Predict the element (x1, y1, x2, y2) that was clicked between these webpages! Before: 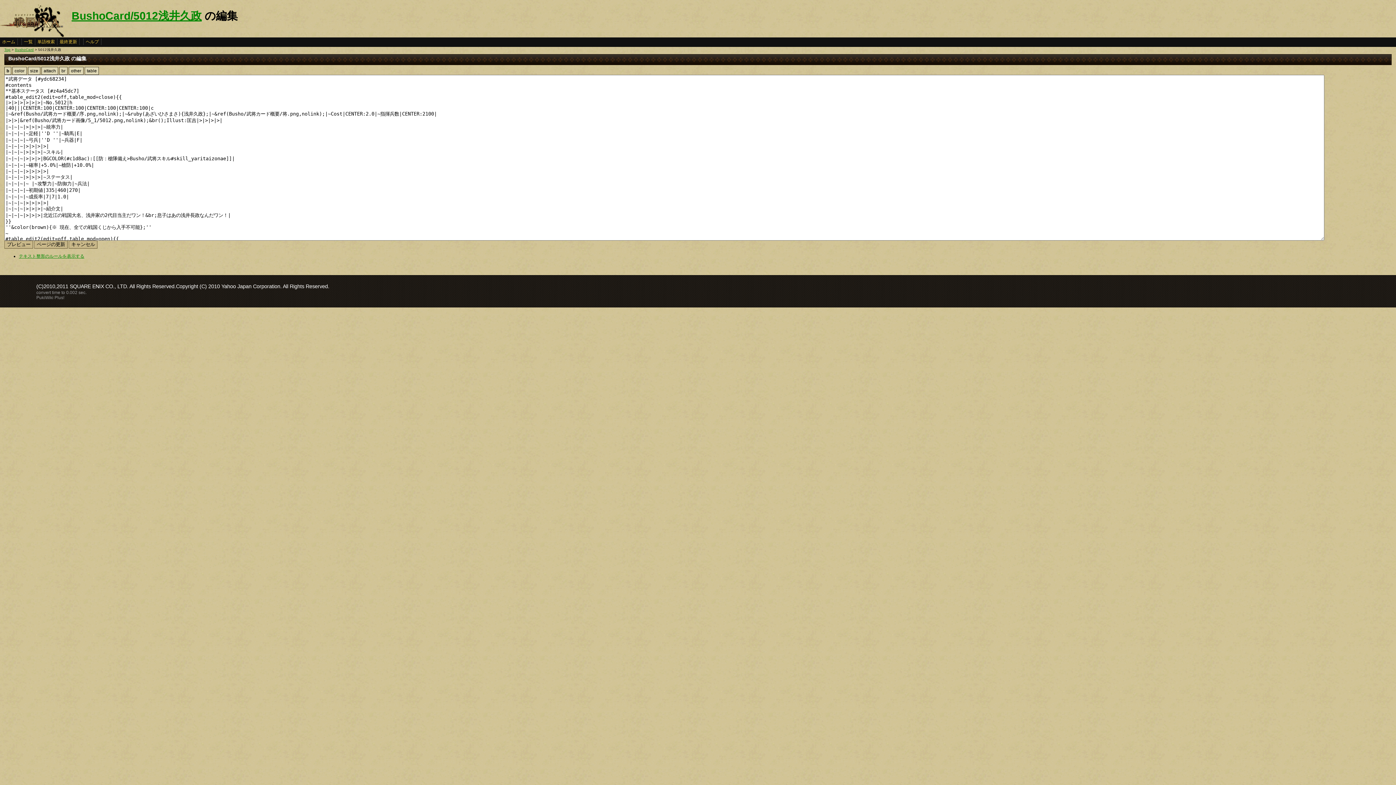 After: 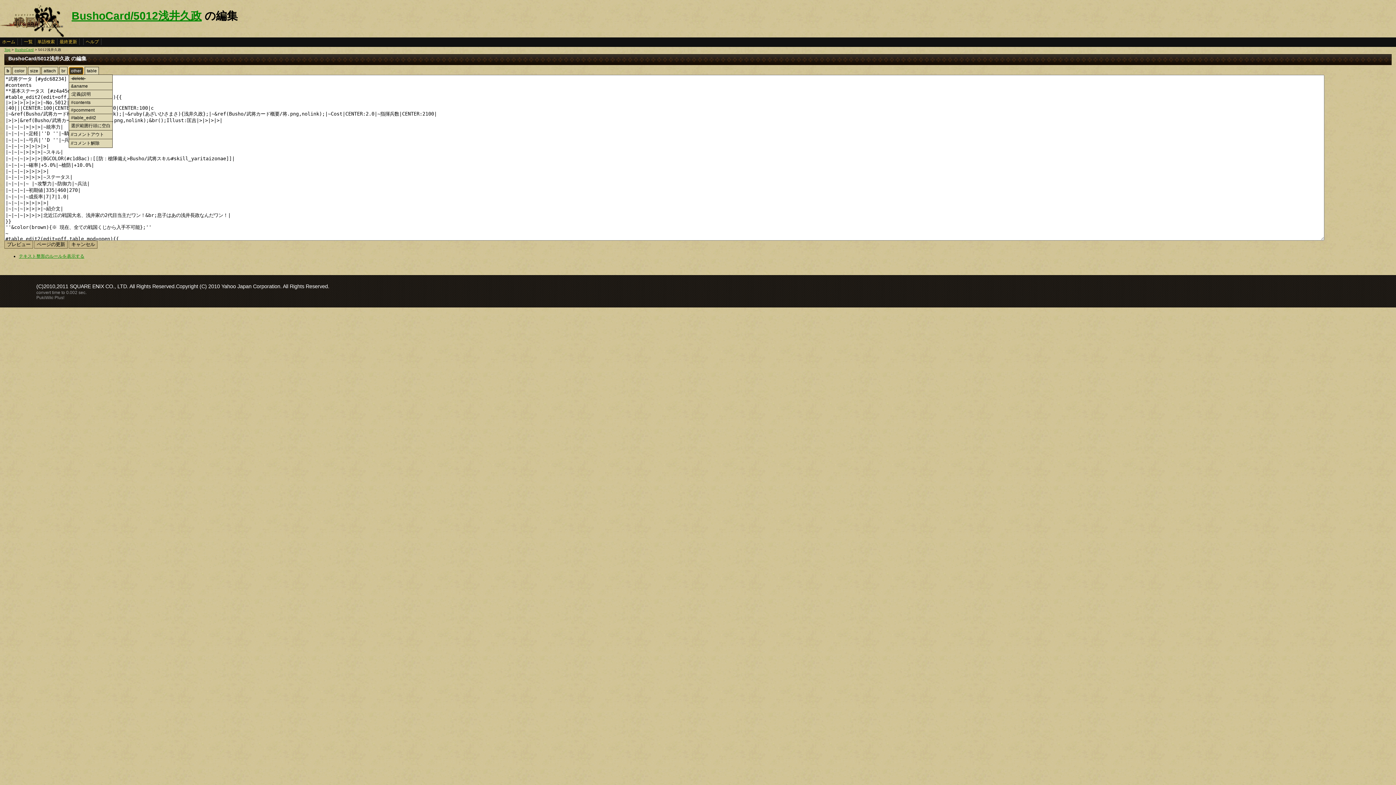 Action: bbox: (68, 66, 83, 74) label: other